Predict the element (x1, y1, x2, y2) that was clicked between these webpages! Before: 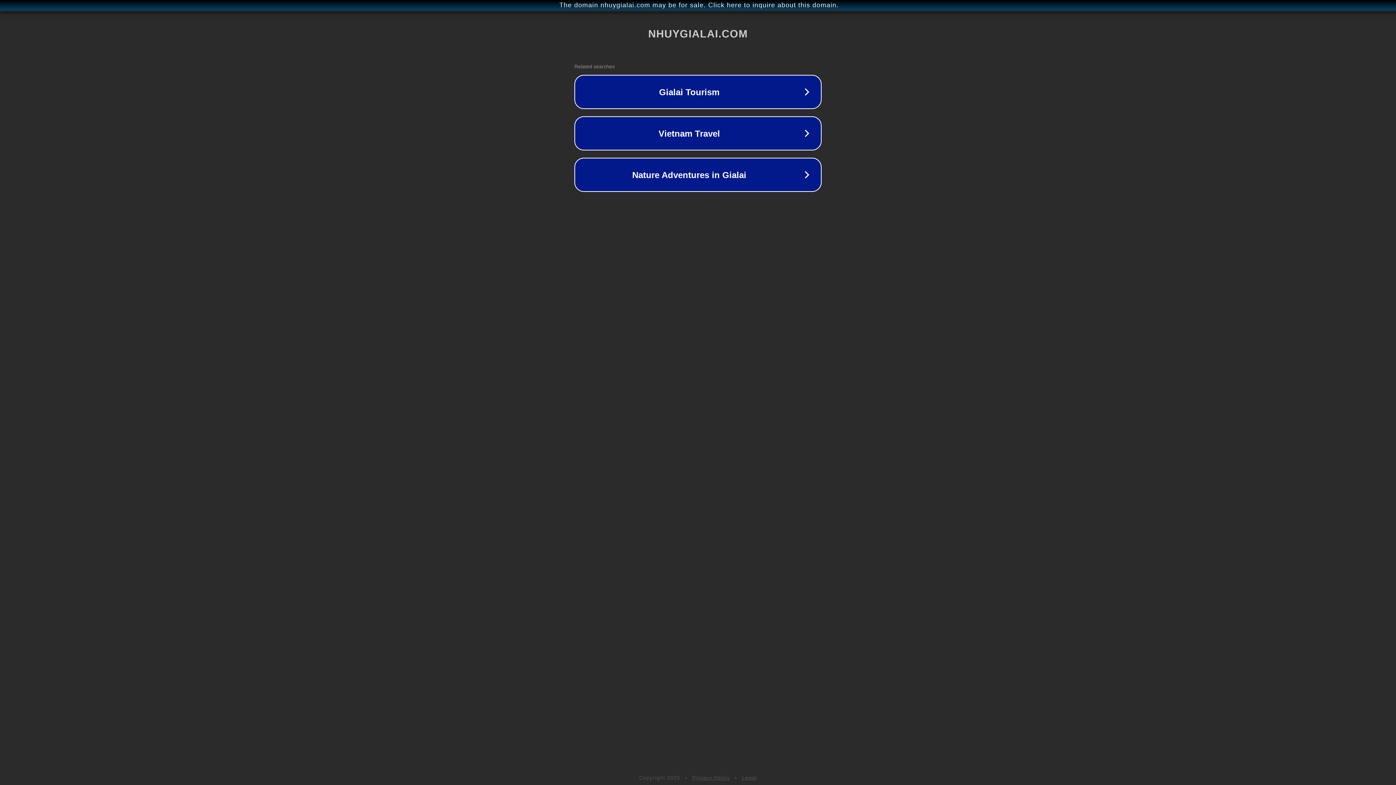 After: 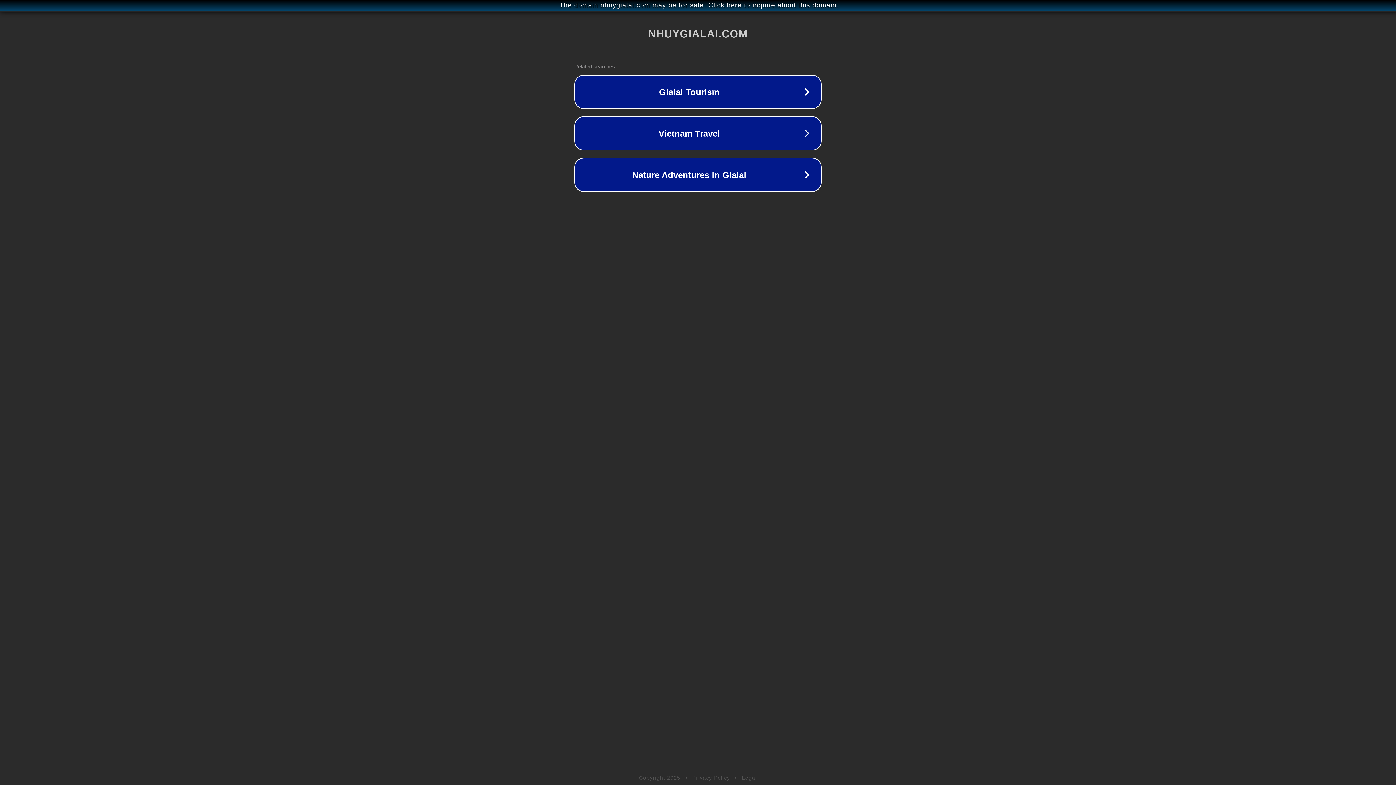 Action: label: Legal bbox: (742, 775, 757, 781)